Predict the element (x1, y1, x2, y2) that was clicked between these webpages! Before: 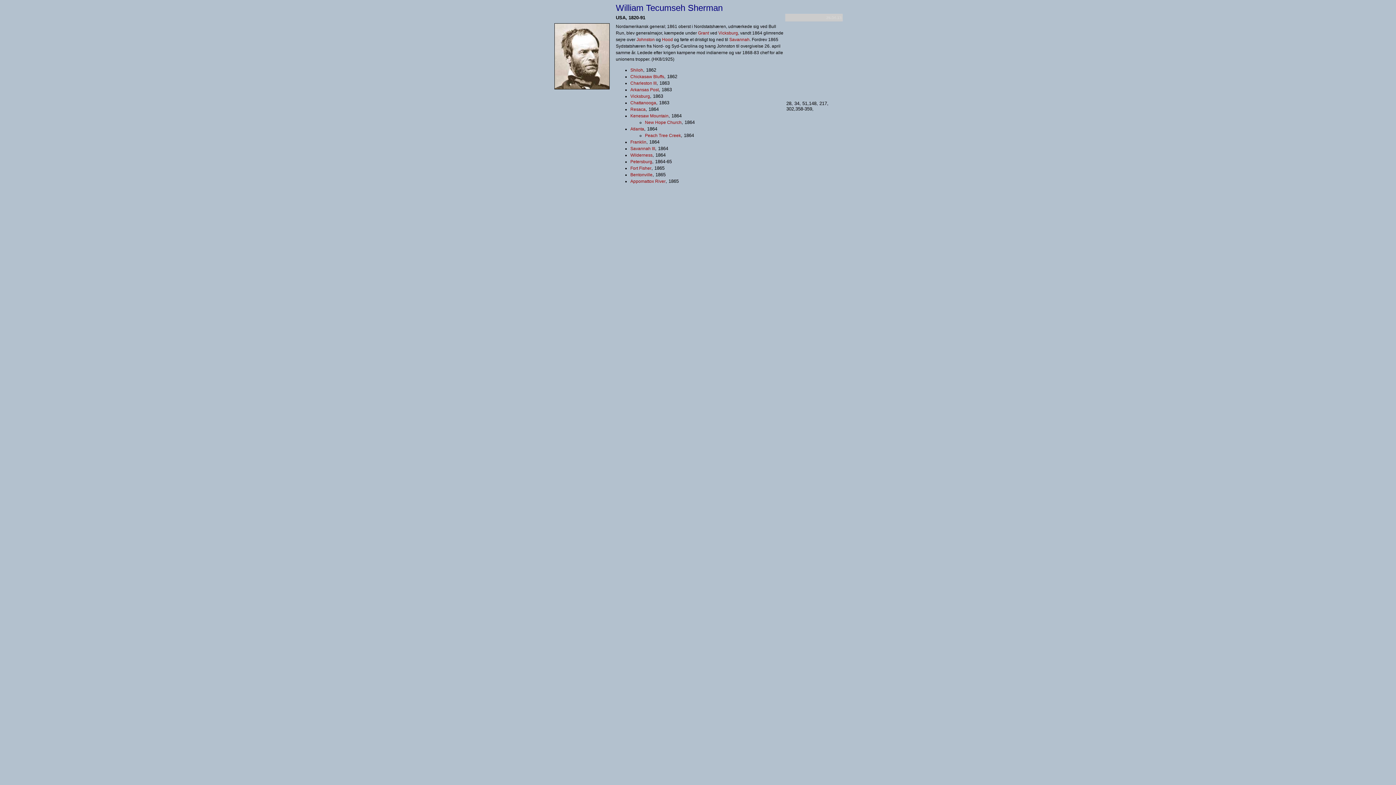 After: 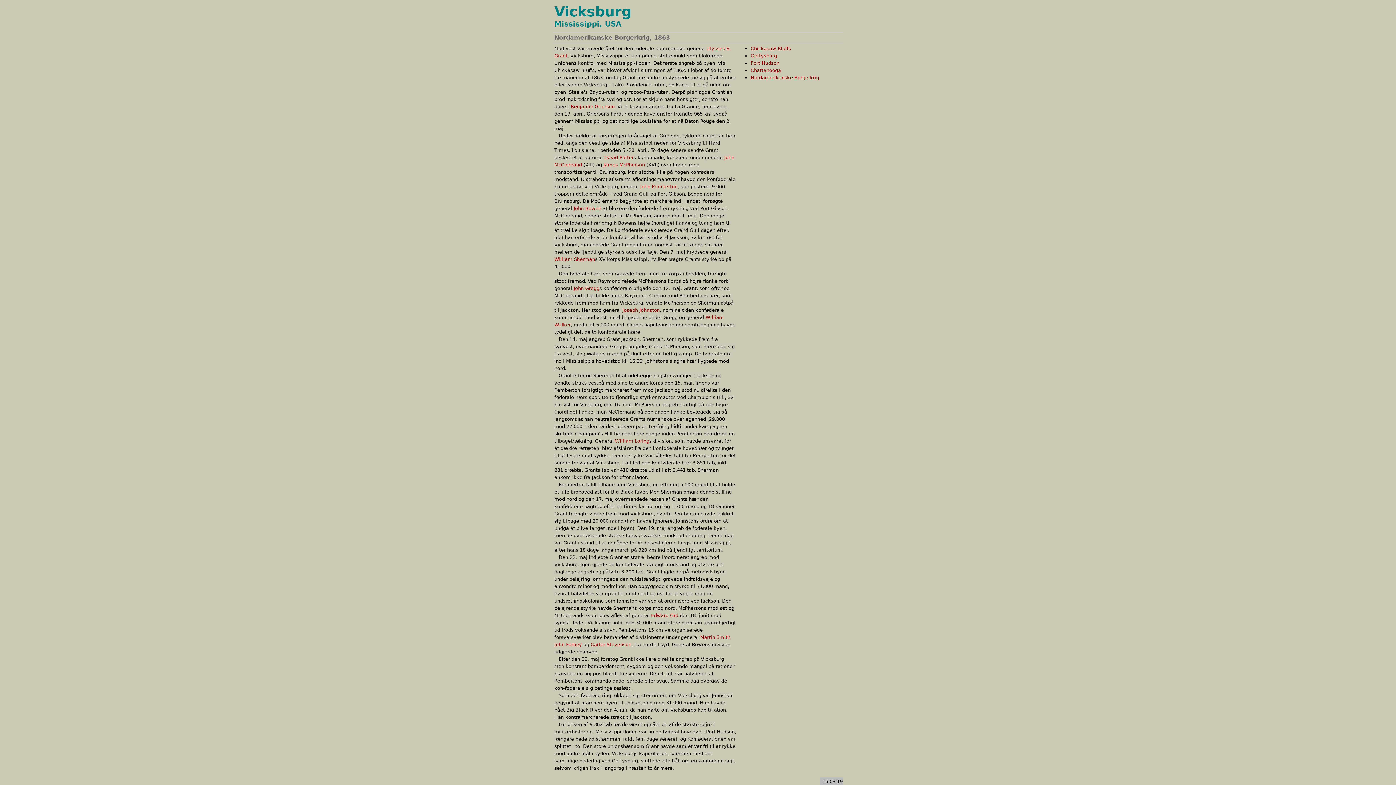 Action: bbox: (718, 30, 738, 35) label: Vicksburg